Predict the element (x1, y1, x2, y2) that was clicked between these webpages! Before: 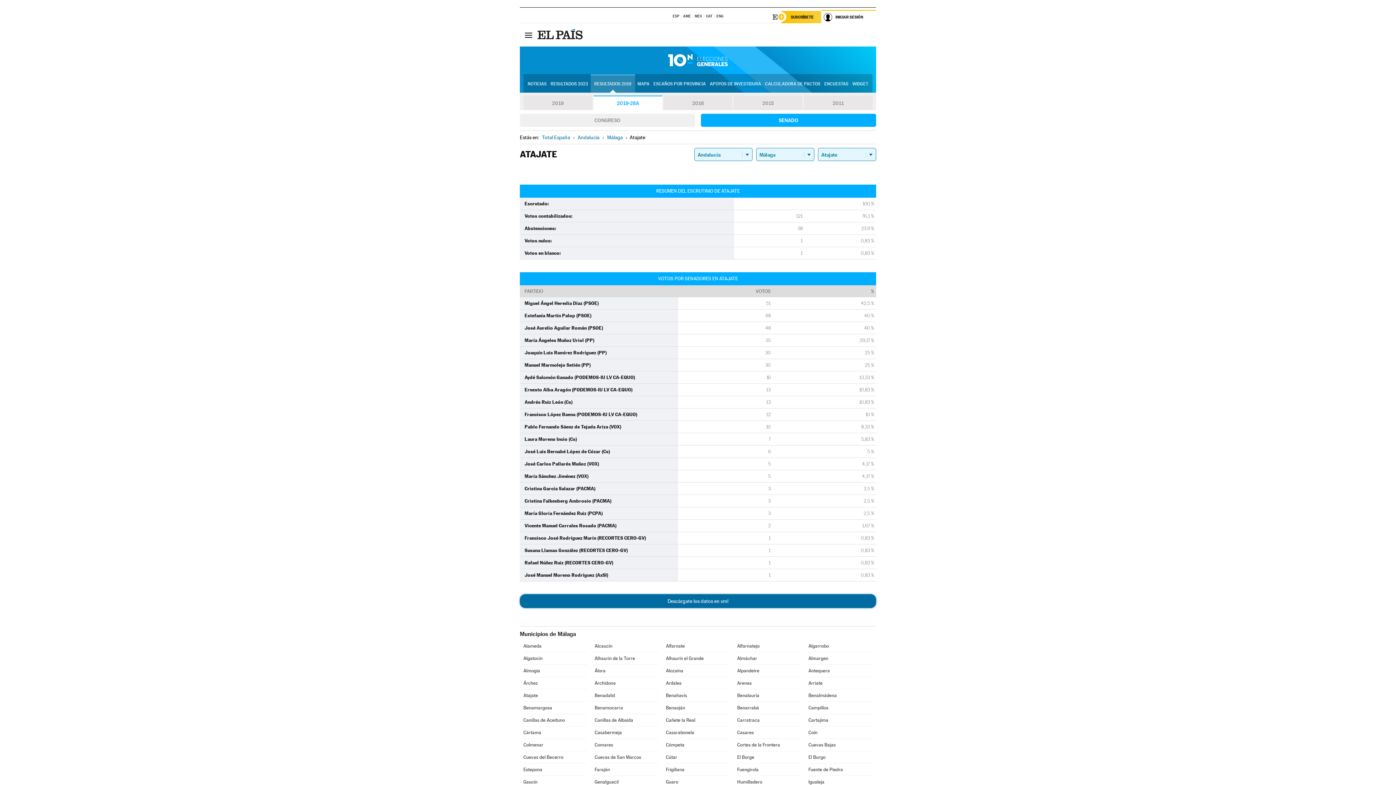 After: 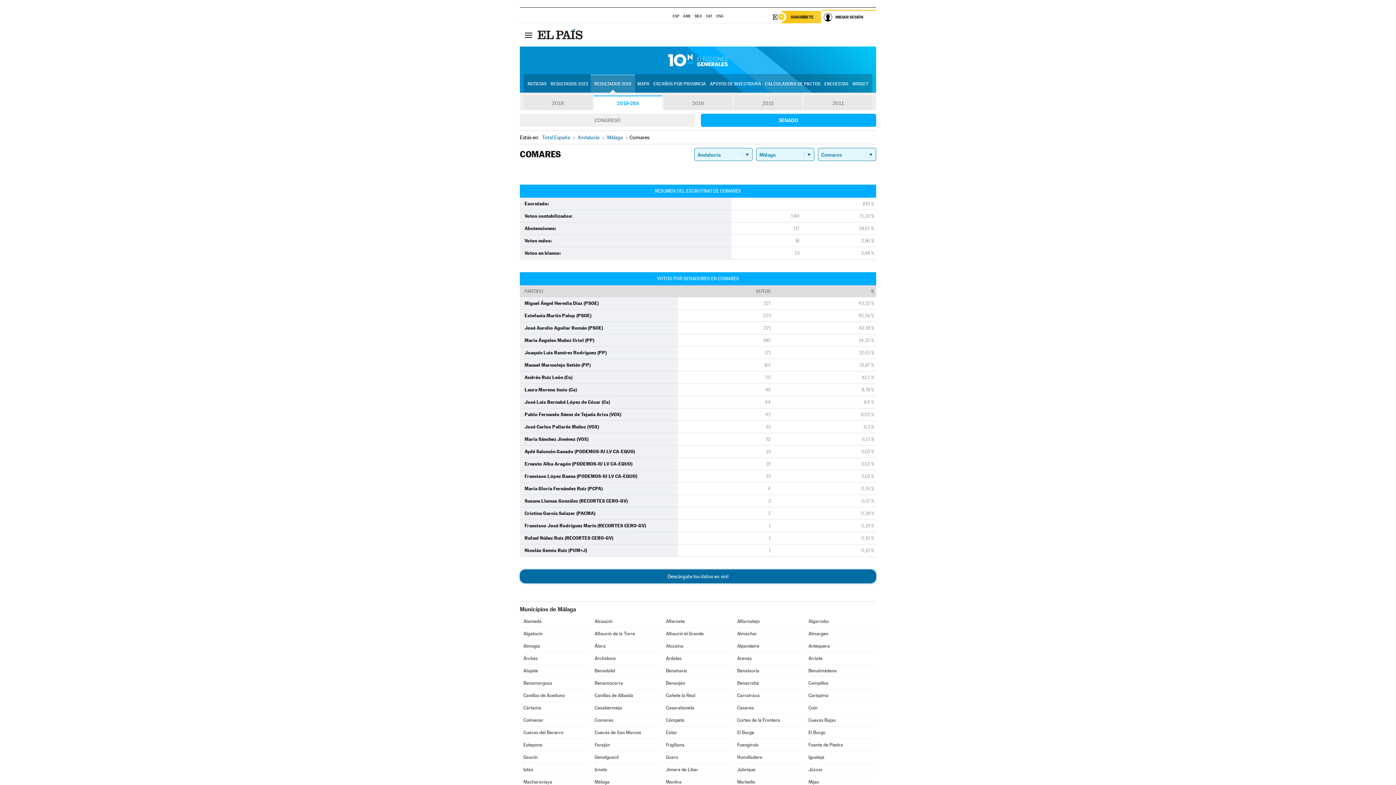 Action: bbox: (594, 739, 658, 751) label: Comares